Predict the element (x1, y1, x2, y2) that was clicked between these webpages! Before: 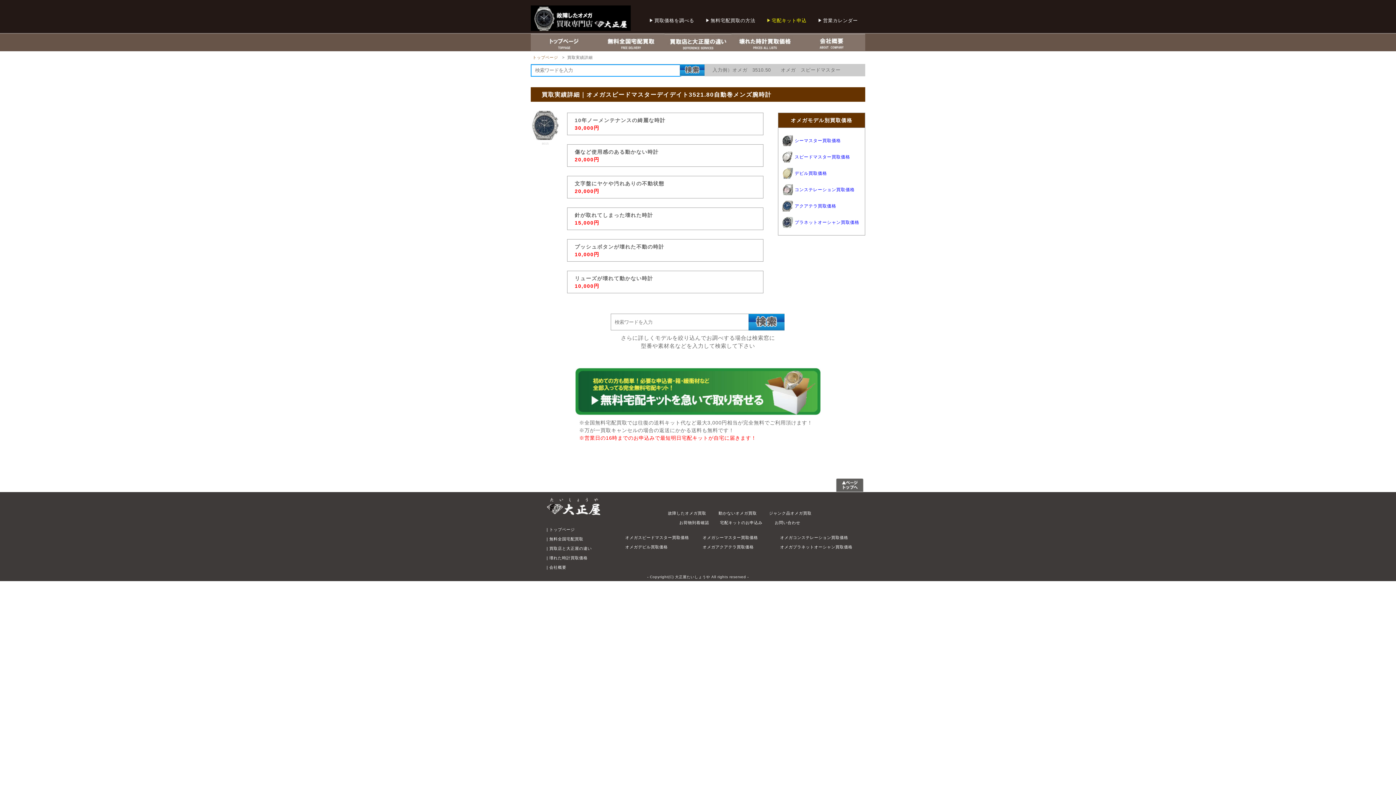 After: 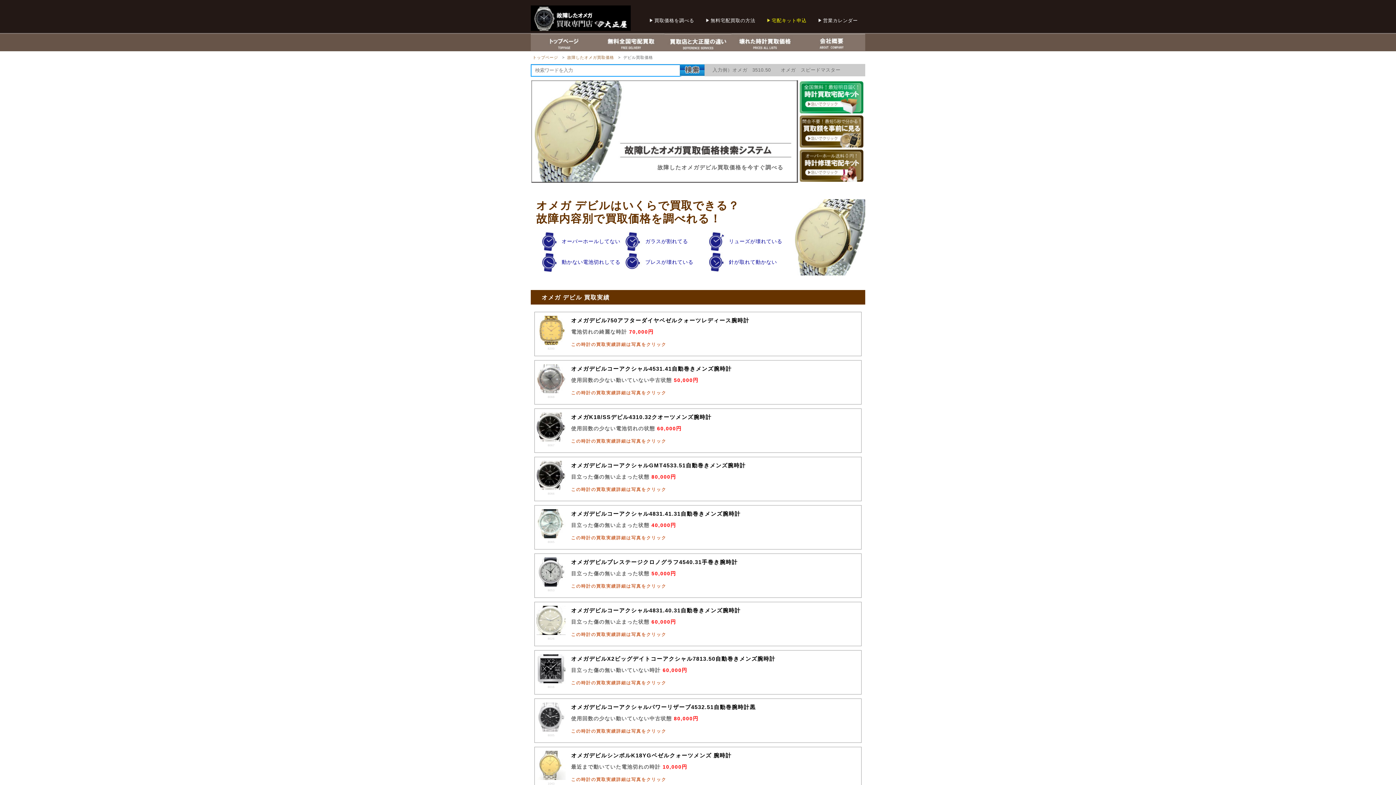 Action: label: オメガデビル買取価格 bbox: (625, 545, 668, 549)